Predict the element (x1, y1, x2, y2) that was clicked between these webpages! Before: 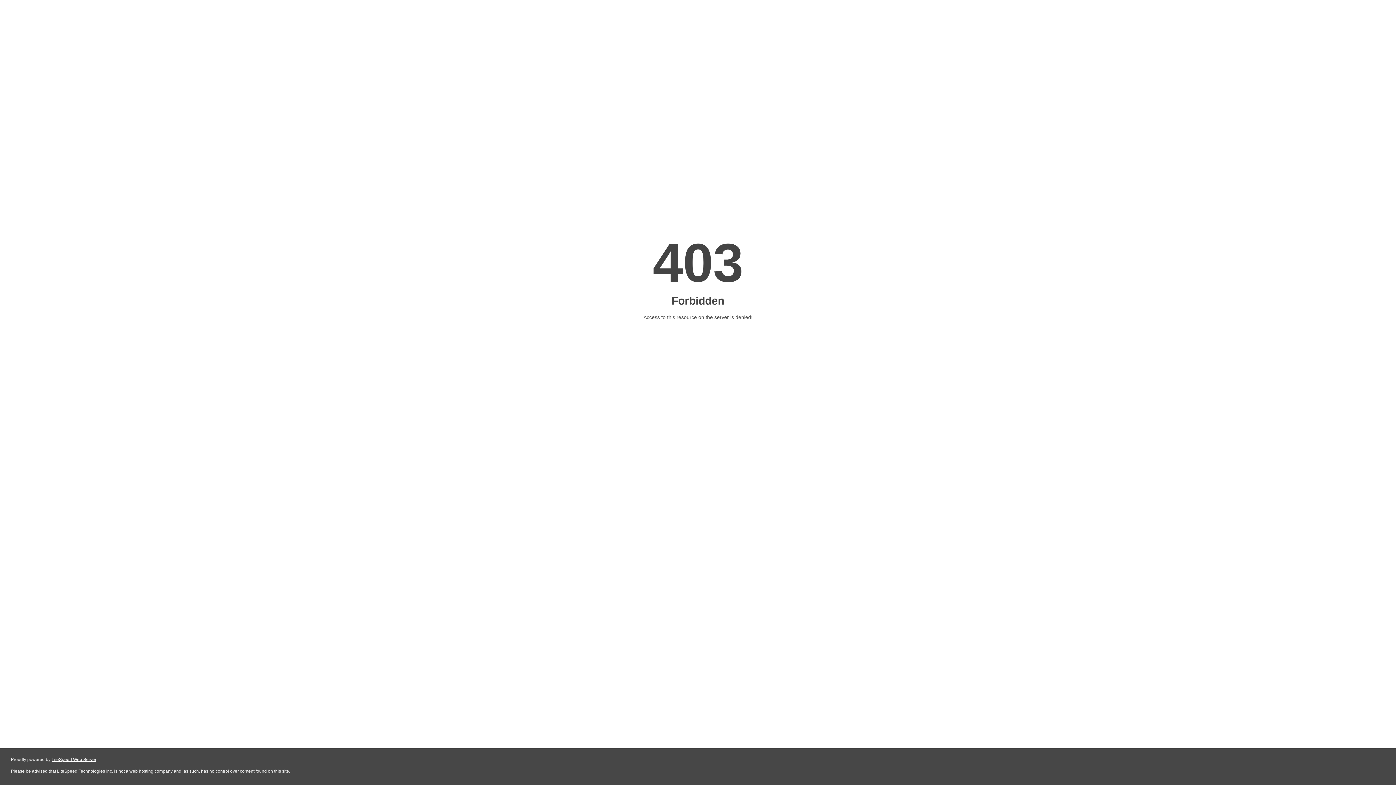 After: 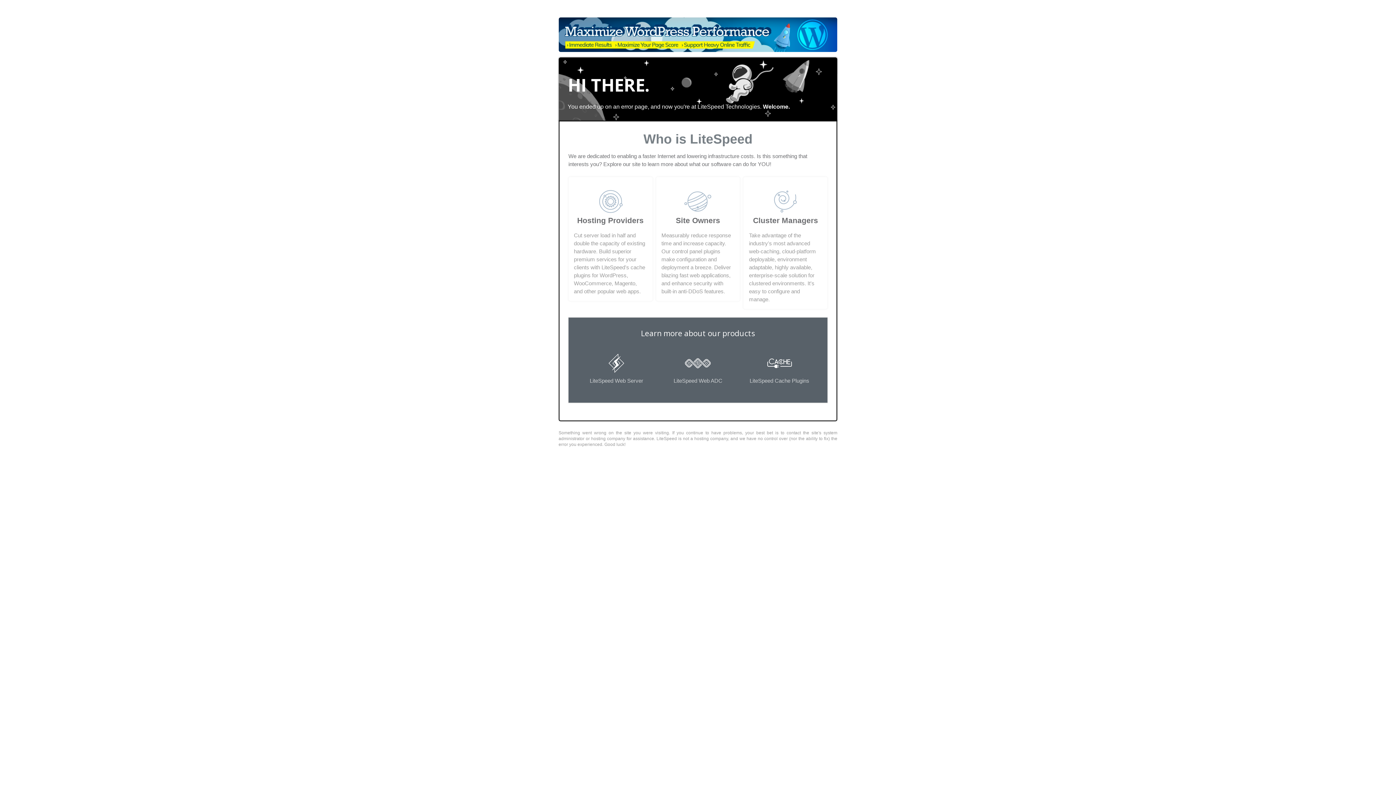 Action: label: LiteSpeed Web Server bbox: (51, 757, 96, 762)